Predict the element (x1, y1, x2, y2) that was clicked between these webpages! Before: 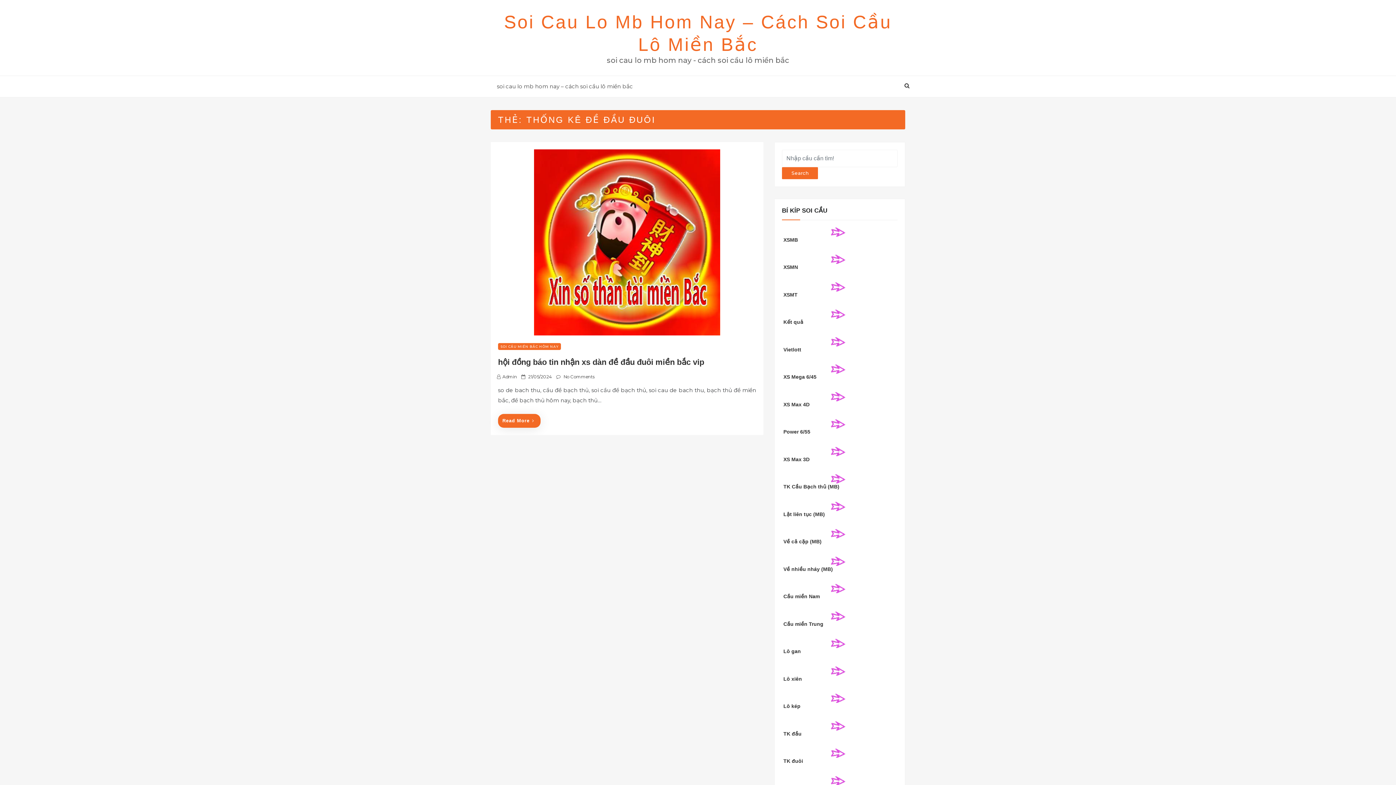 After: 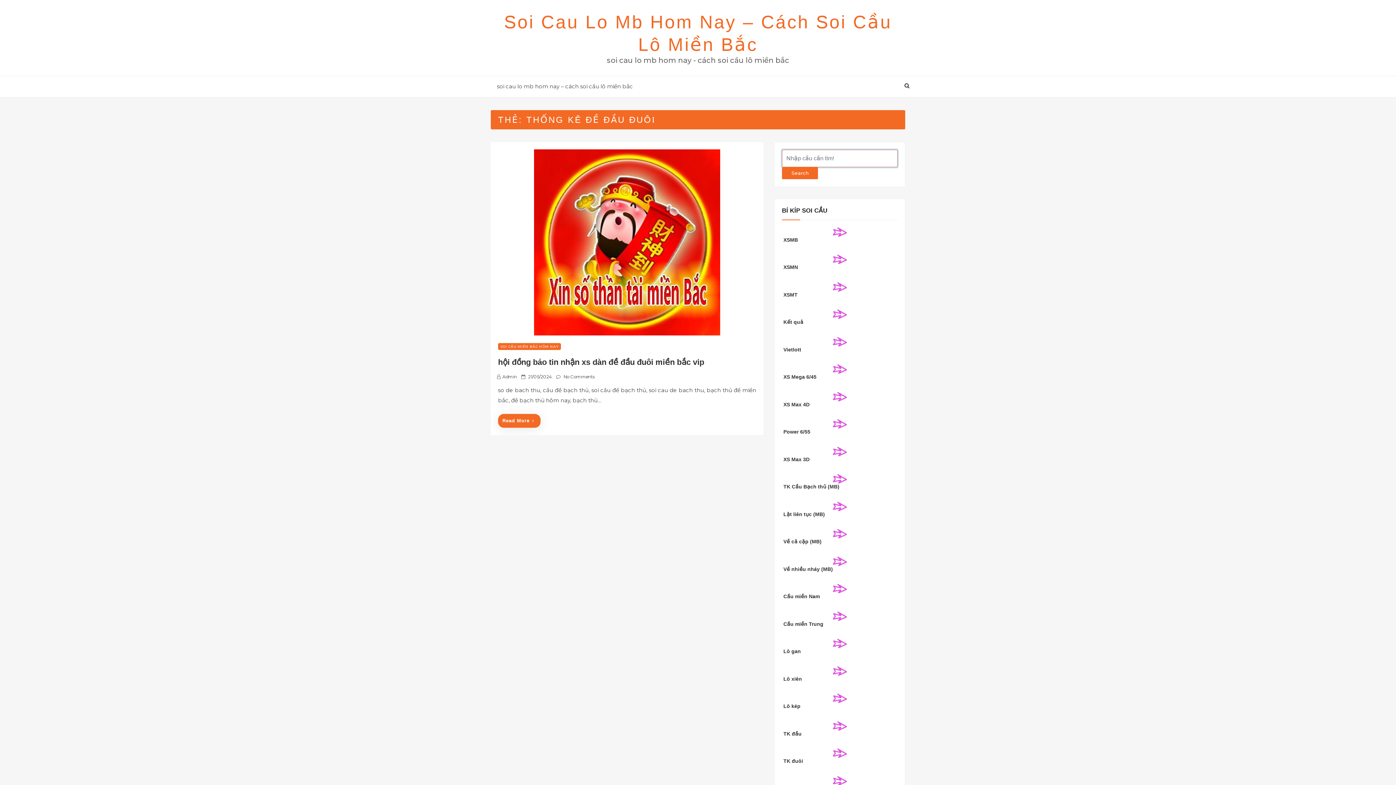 Action: label: Search bbox: (782, 167, 818, 179)